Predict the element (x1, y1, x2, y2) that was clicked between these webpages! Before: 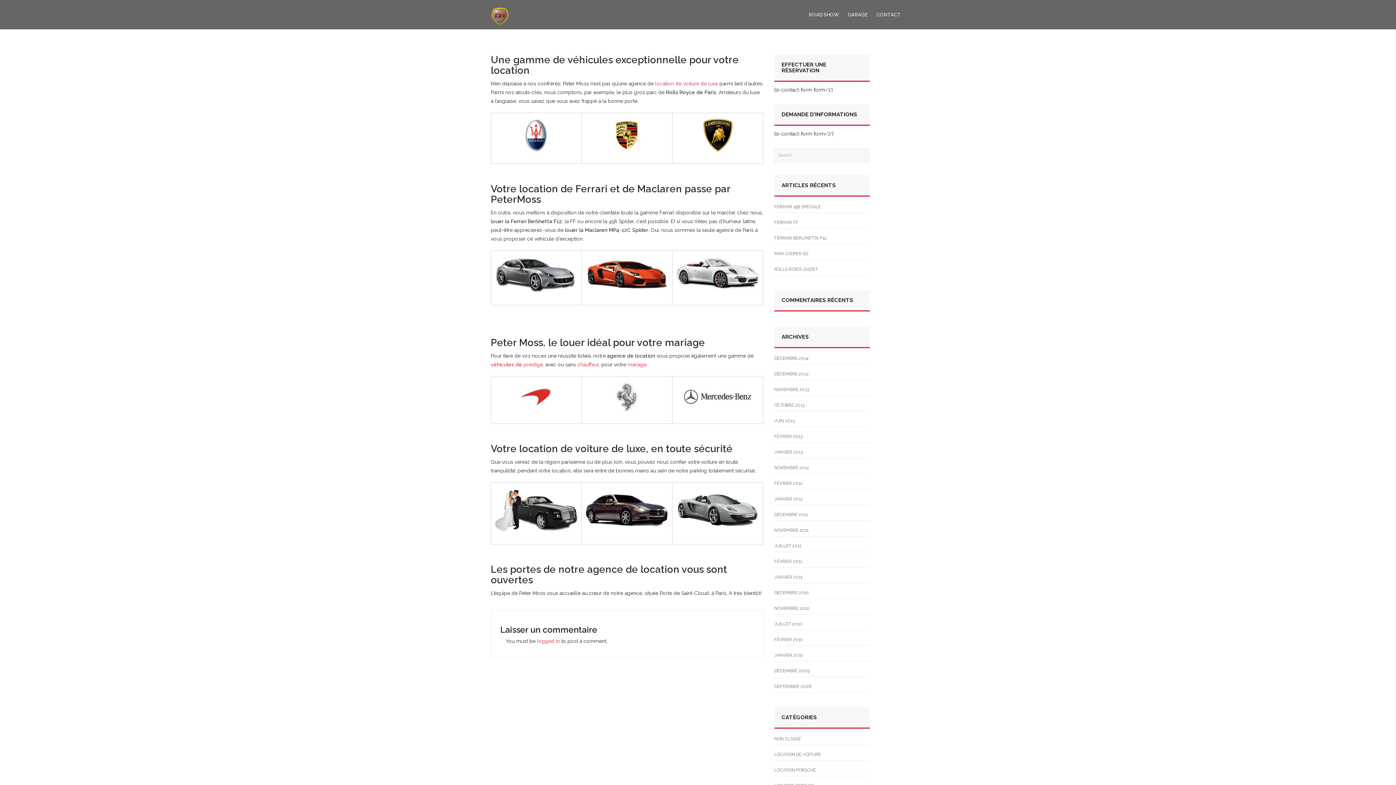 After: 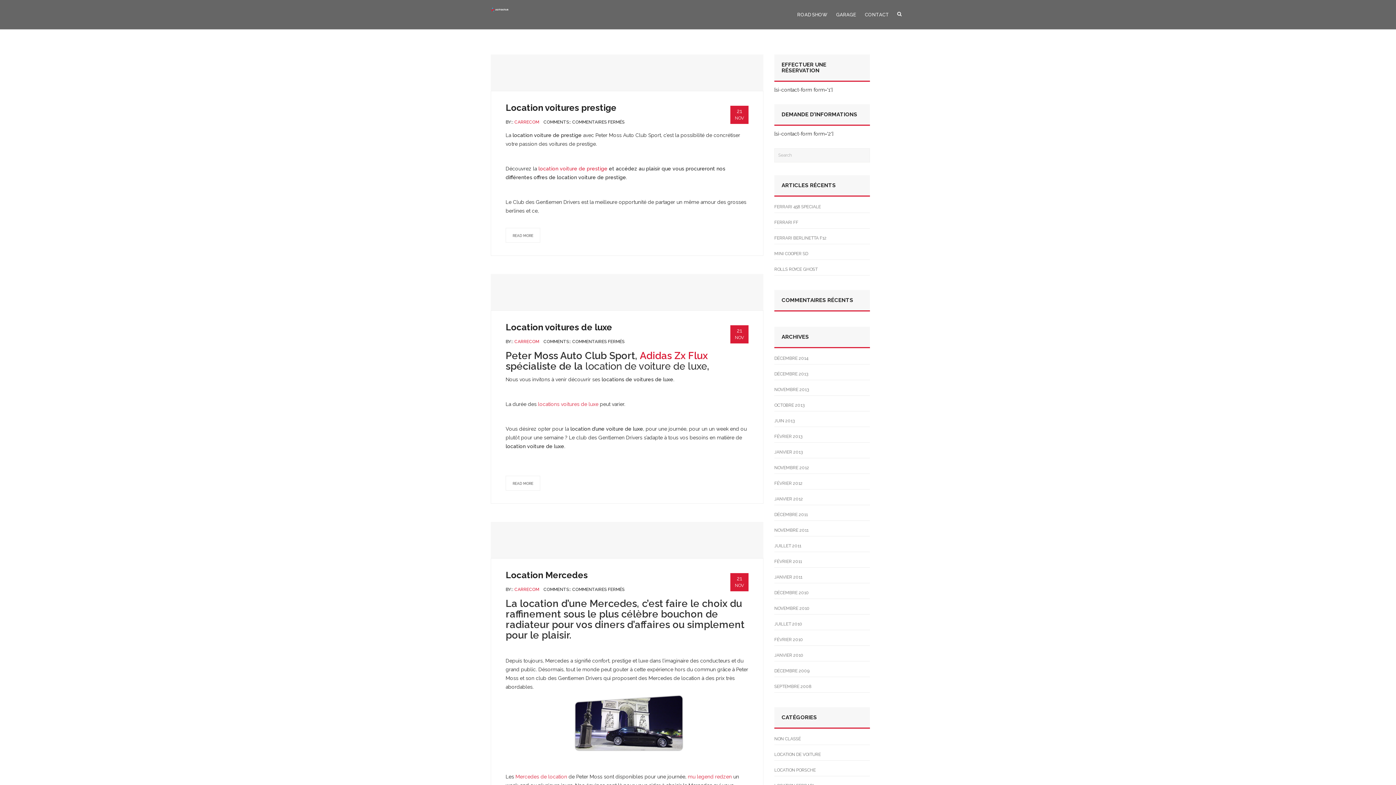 Action: bbox: (774, 606, 809, 611) label: NOVEMBRE 2010